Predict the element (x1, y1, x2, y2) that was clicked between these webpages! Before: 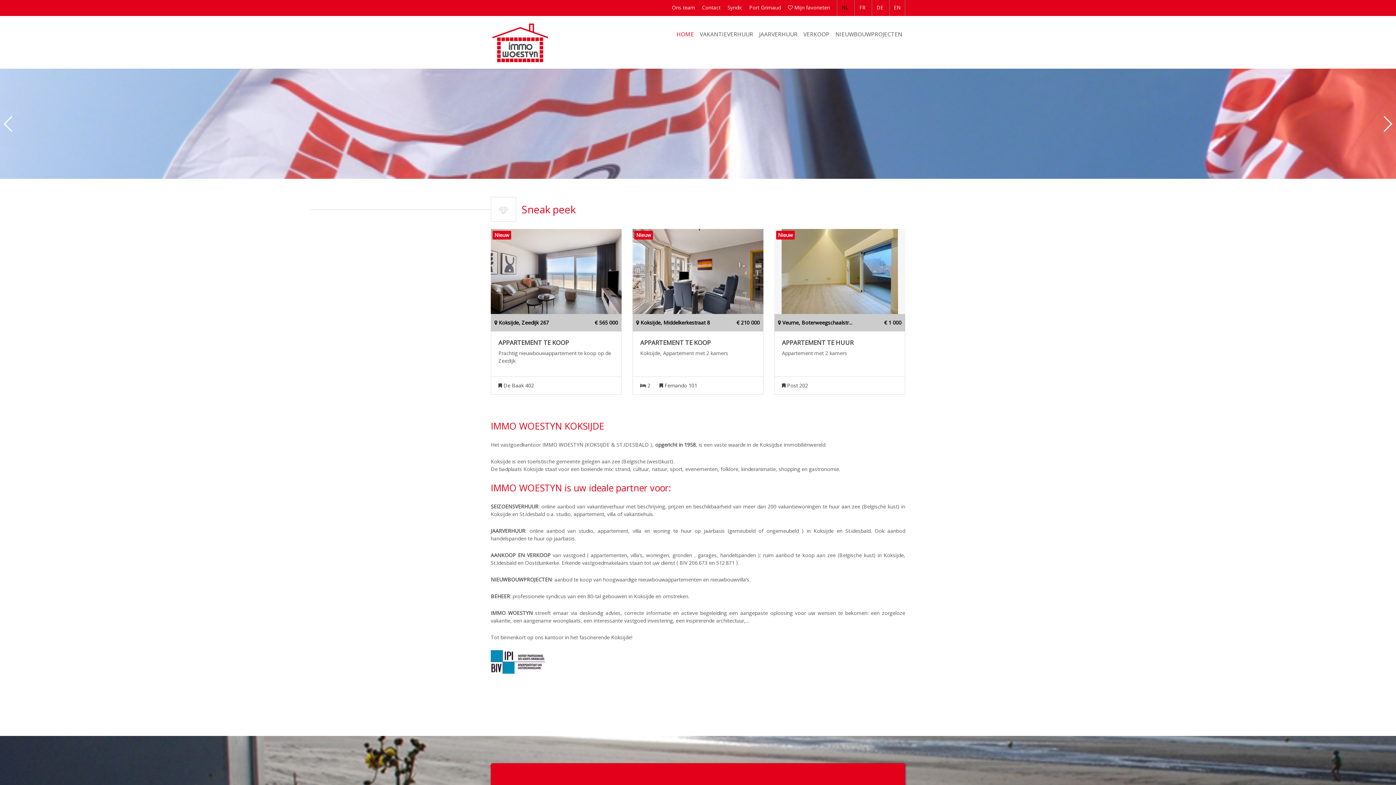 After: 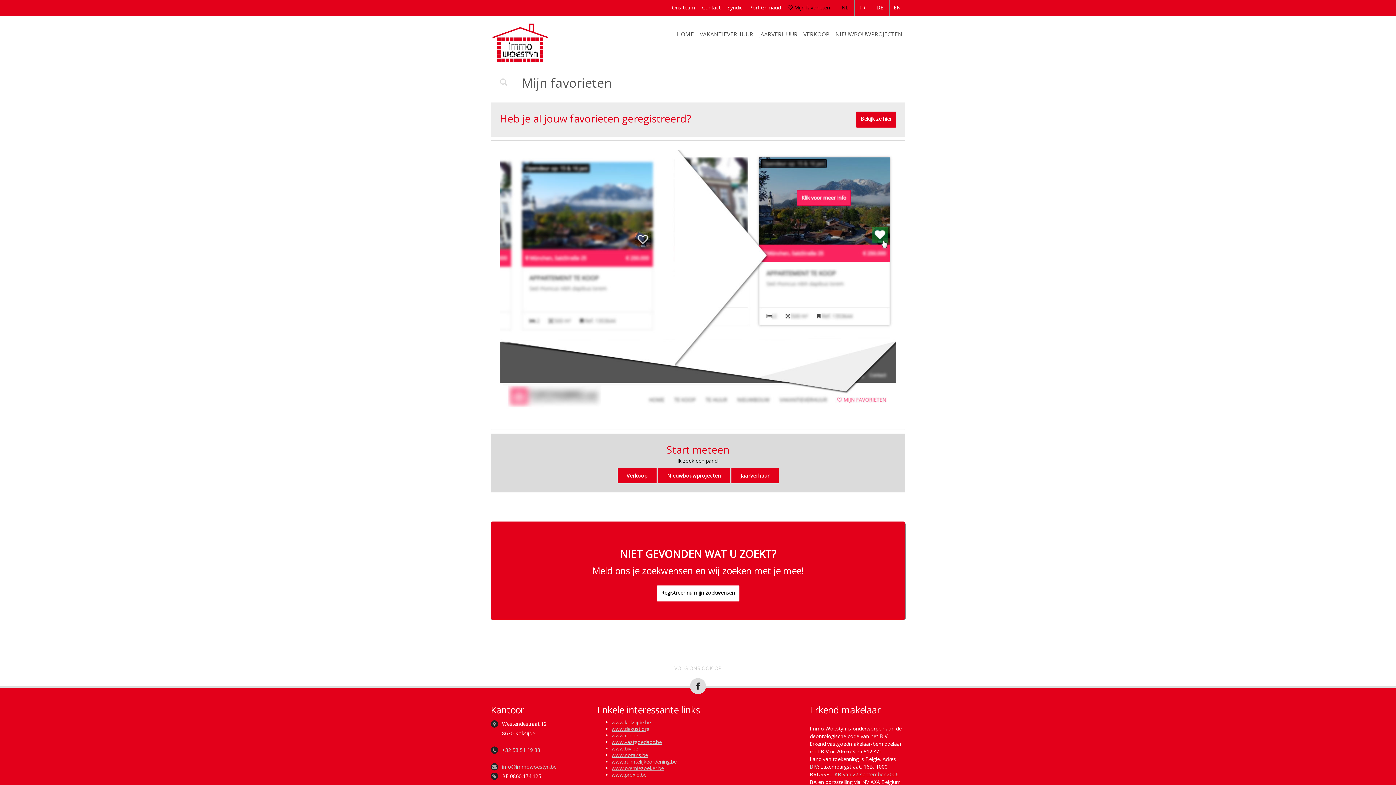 Action: bbox: (788, 0, 830, 16) label:  Mijn favorieten